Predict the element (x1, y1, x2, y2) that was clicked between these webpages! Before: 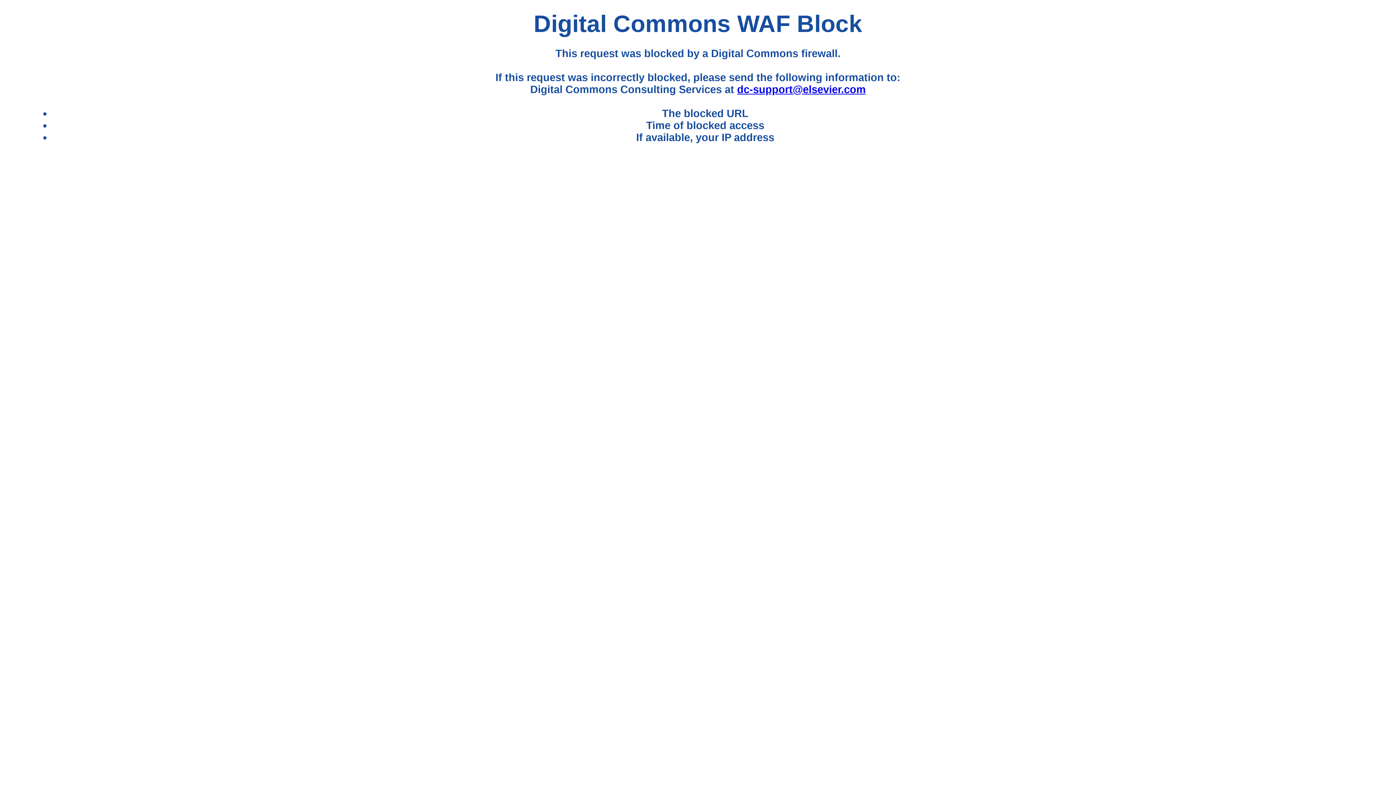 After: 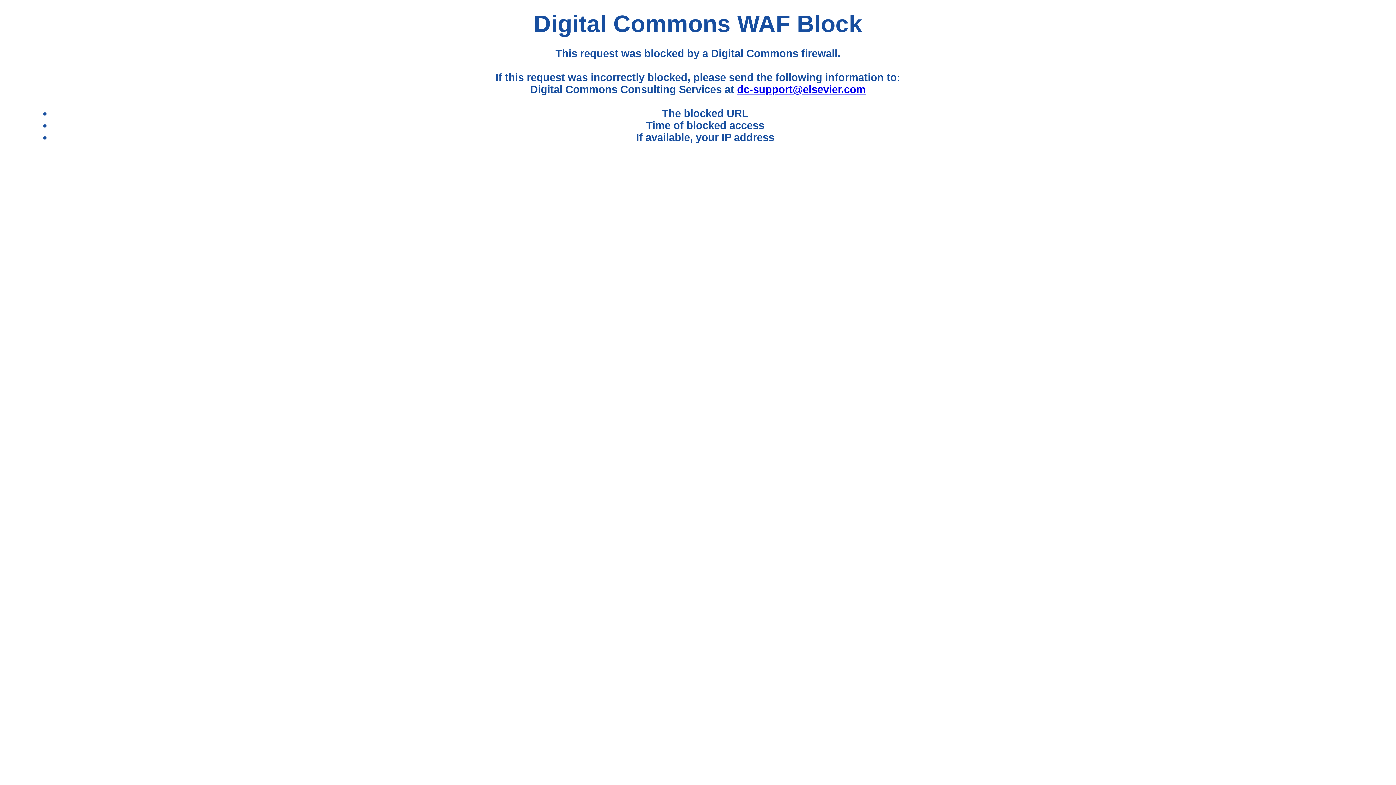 Action: bbox: (737, 83, 865, 95) label: dc-support@elsevier.com